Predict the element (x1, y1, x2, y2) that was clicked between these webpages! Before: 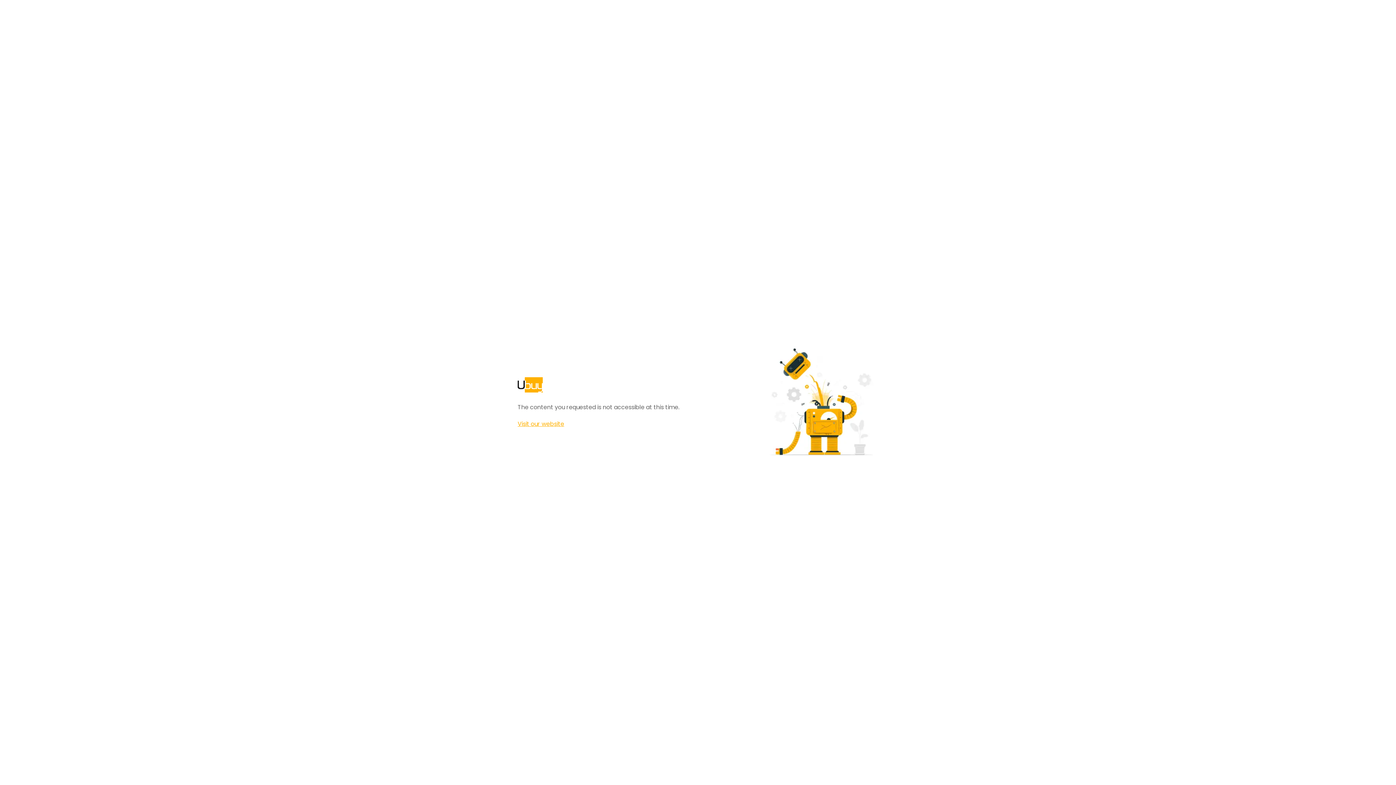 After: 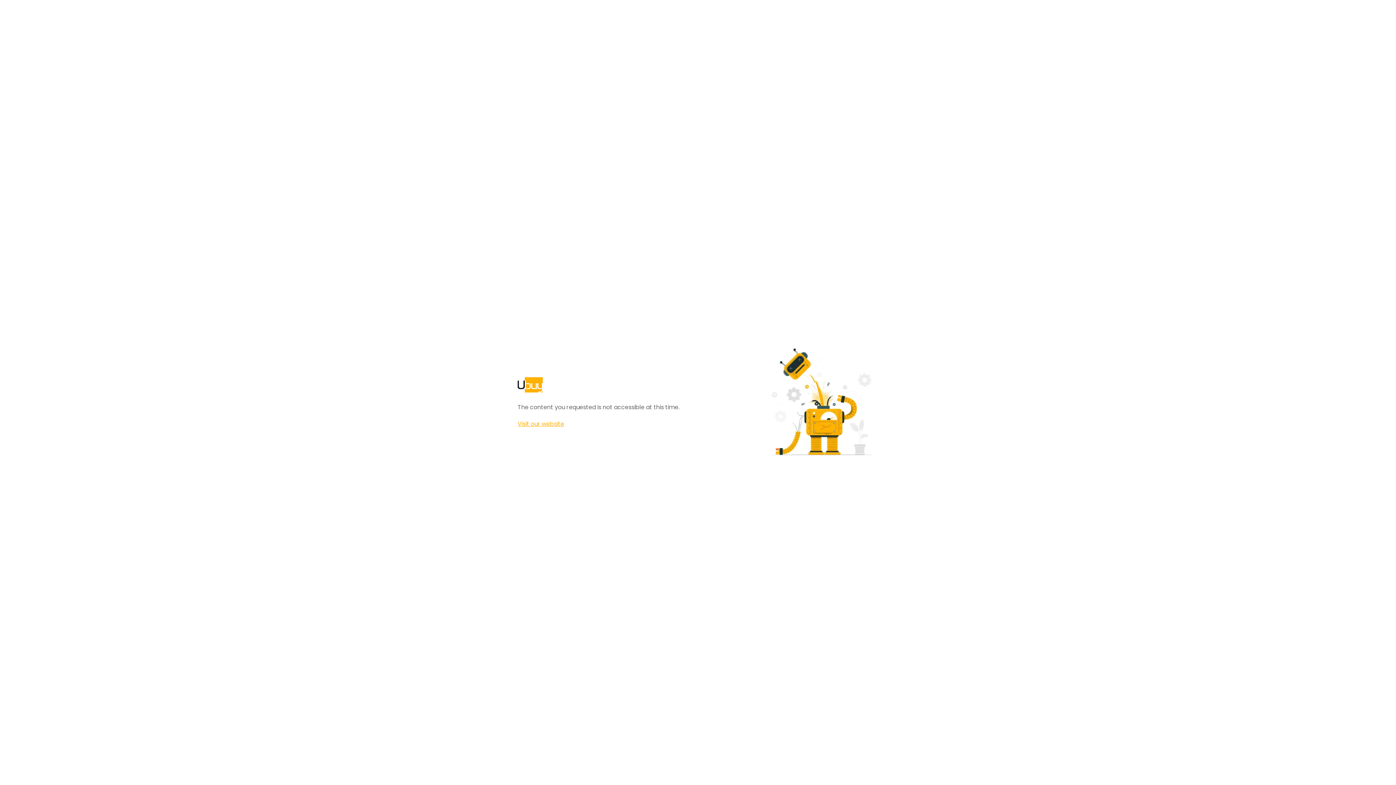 Action: bbox: (517, 420, 564, 428) label: Visit our website